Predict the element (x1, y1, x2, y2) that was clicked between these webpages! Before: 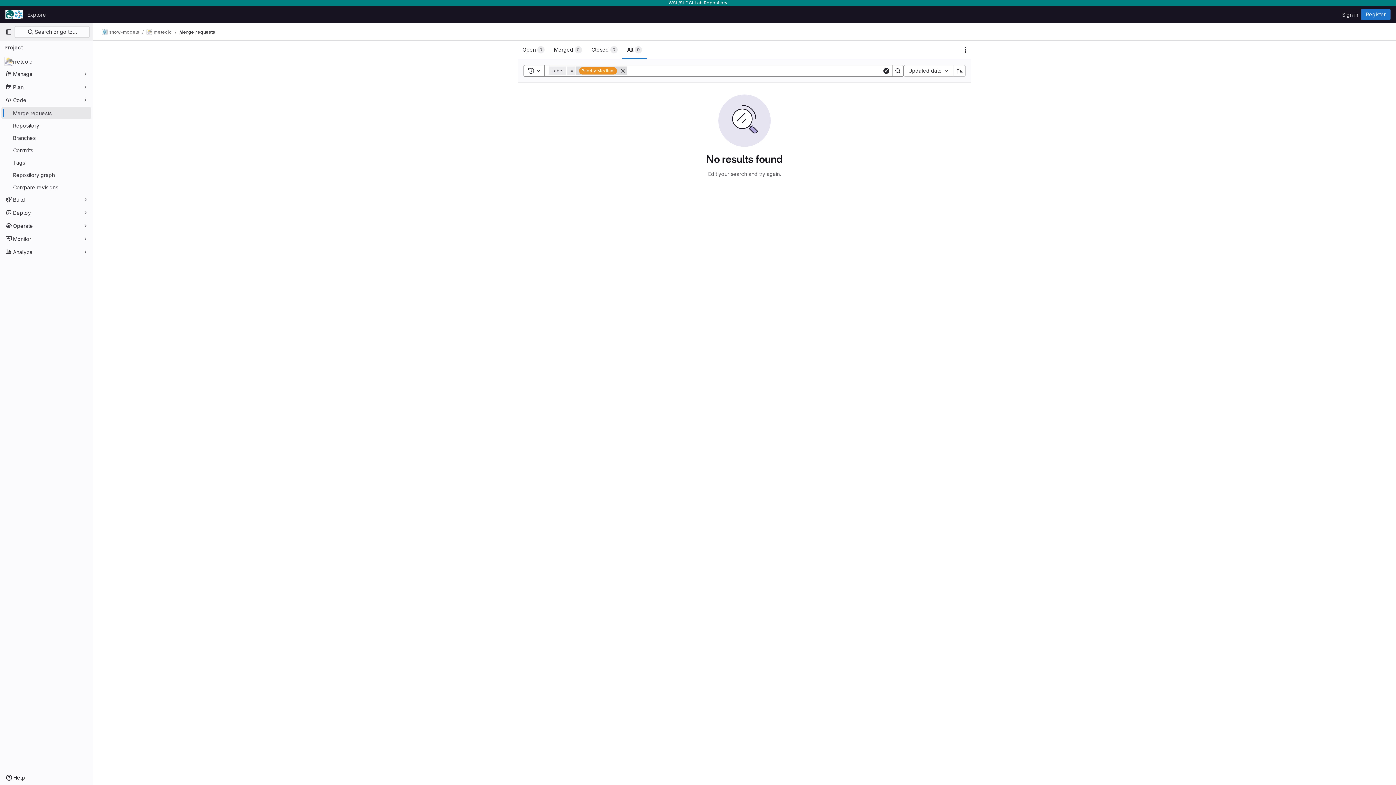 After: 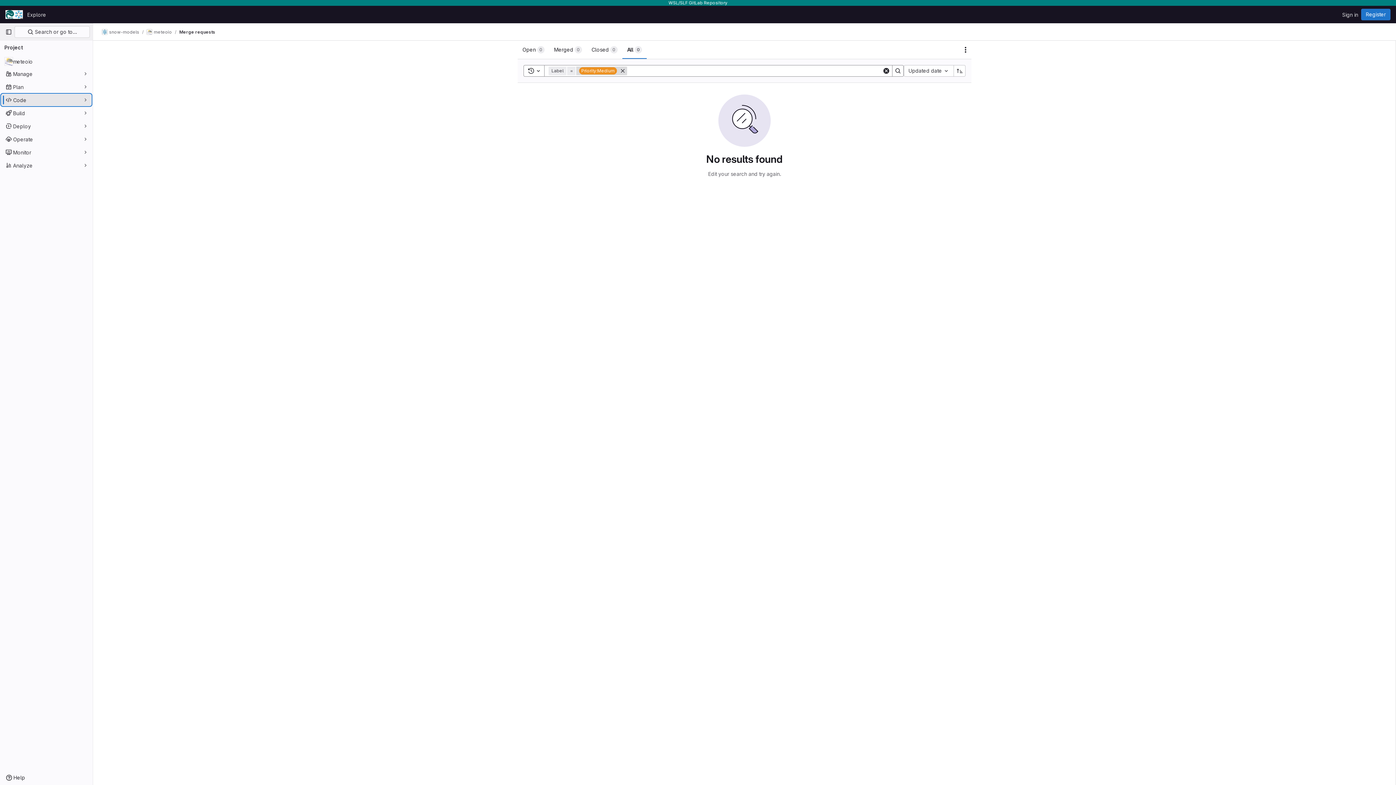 Action: bbox: (1, 94, 91, 105) label: Code